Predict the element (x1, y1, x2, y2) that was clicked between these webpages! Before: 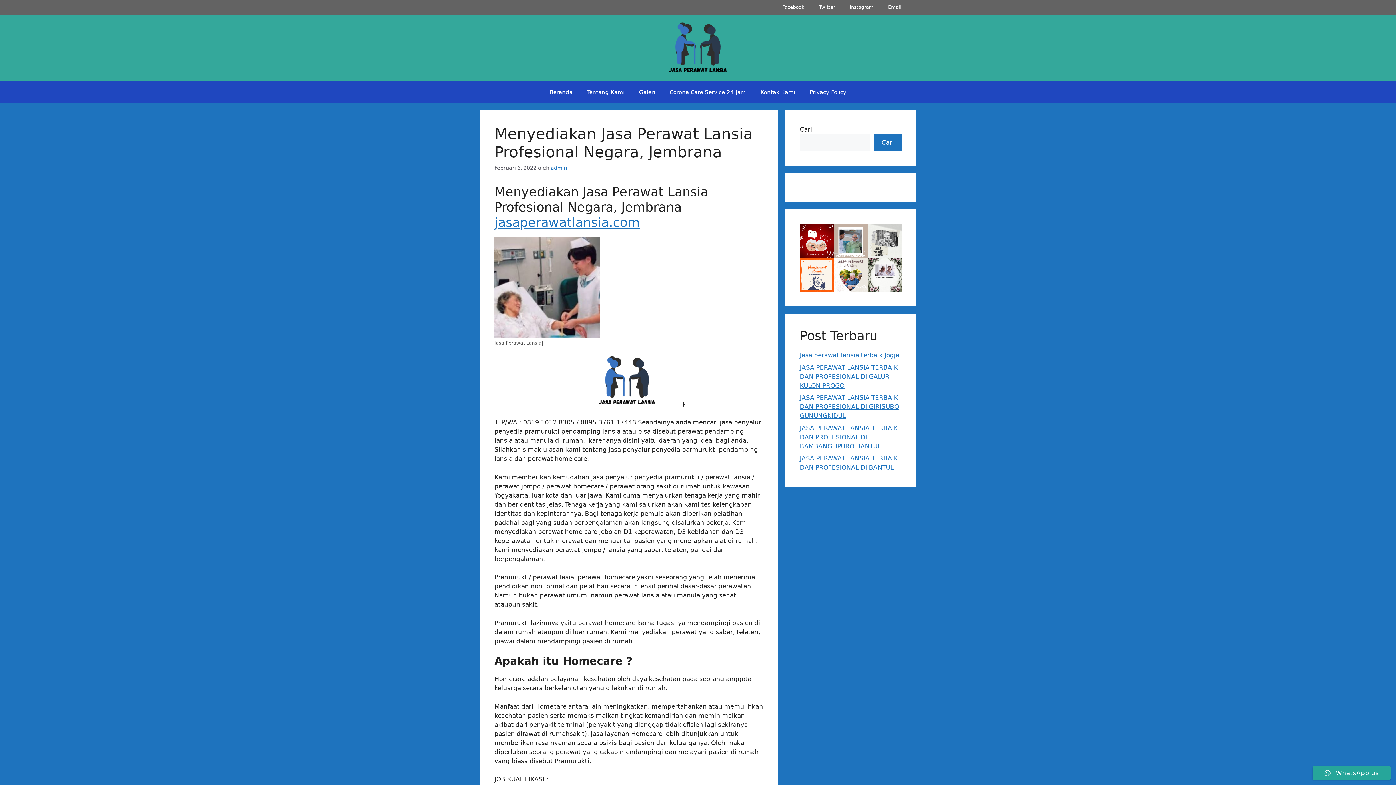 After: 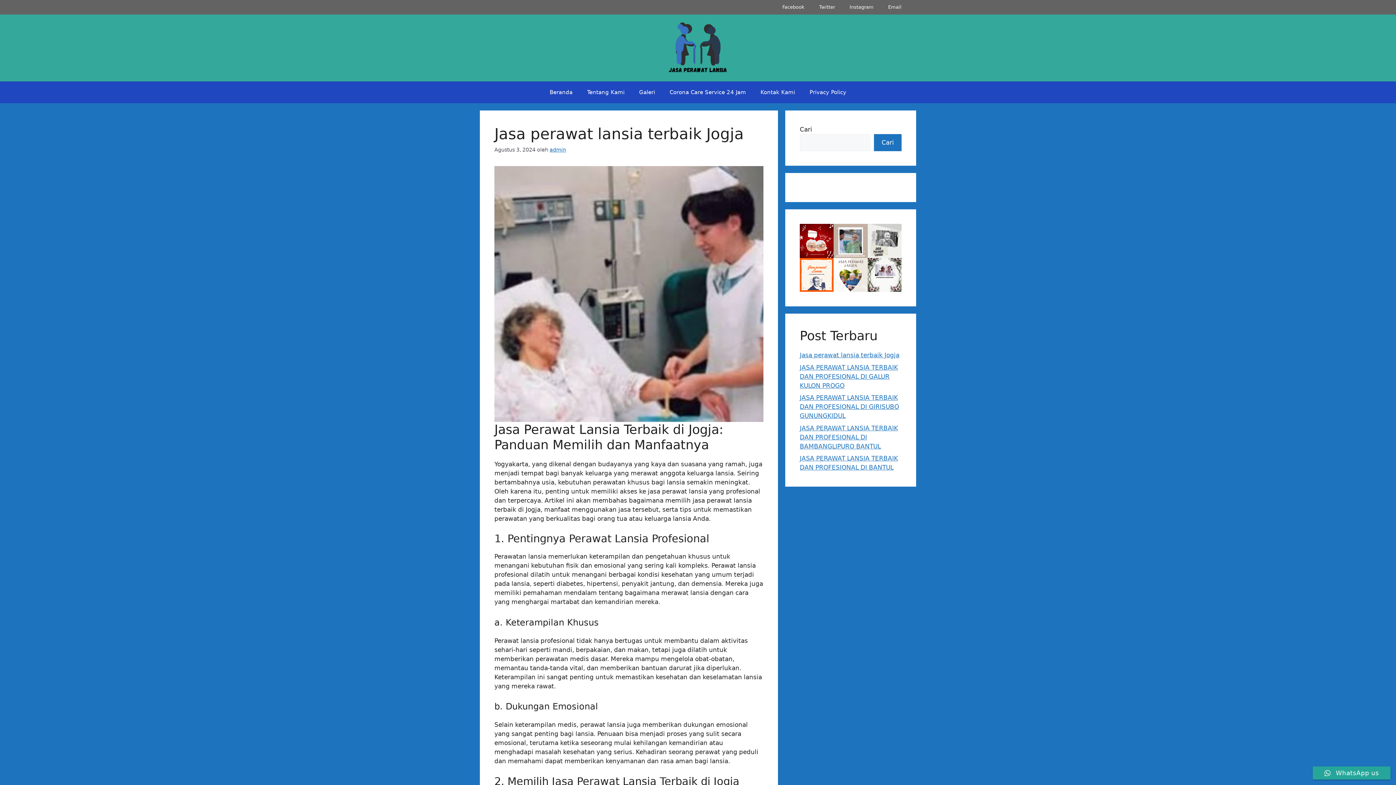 Action: label: Jasa perawat lansia terbaik Jogja bbox: (800, 351, 899, 358)